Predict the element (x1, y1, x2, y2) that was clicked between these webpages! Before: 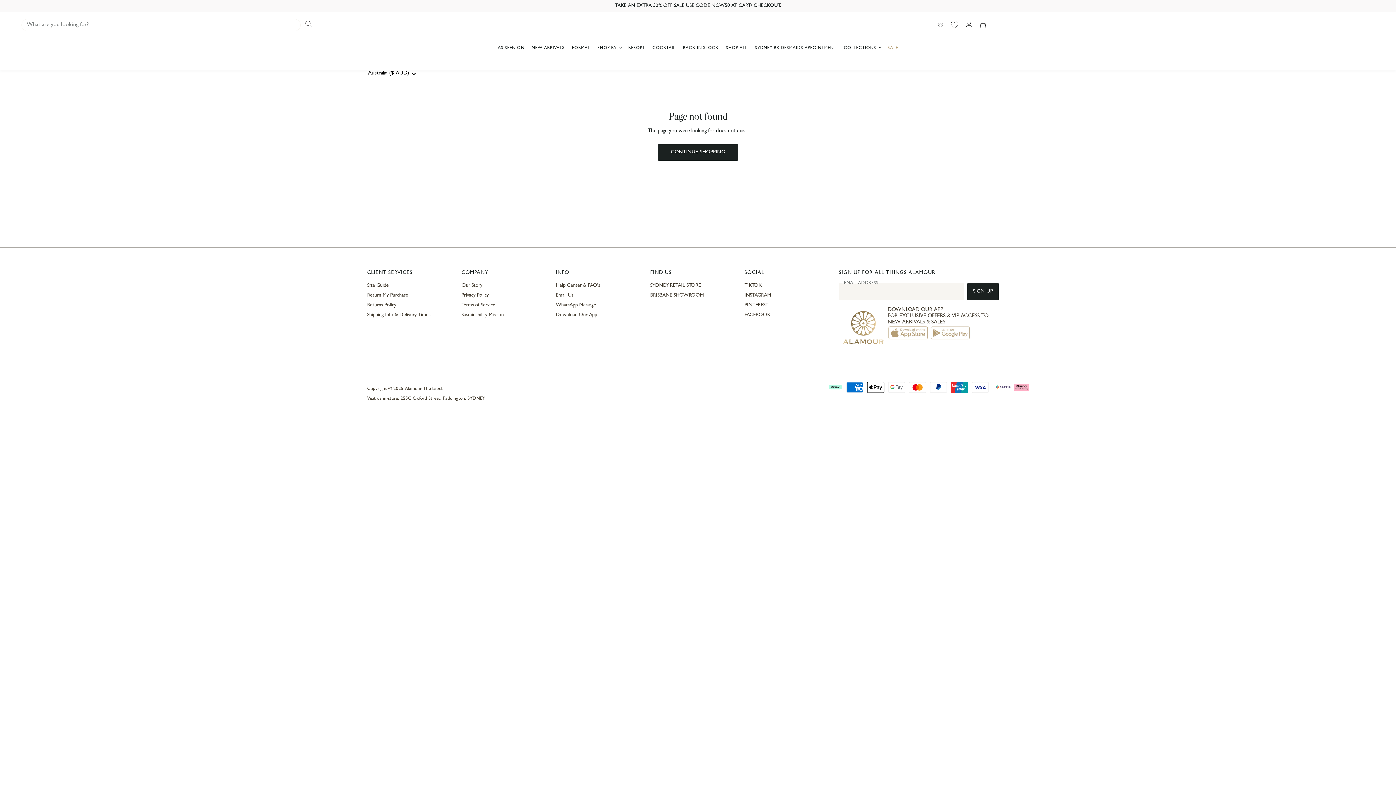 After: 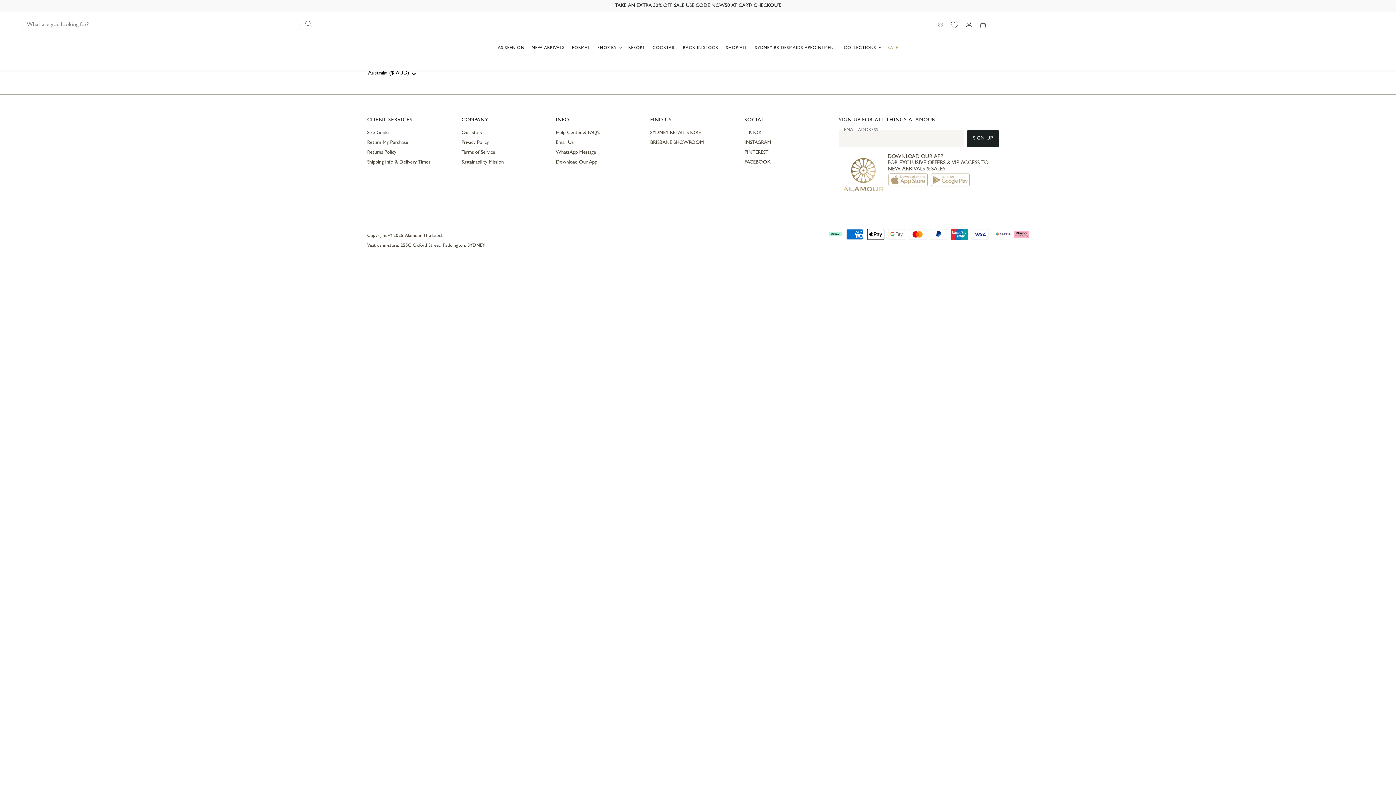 Action: bbox: (947, 18, 962, 31)